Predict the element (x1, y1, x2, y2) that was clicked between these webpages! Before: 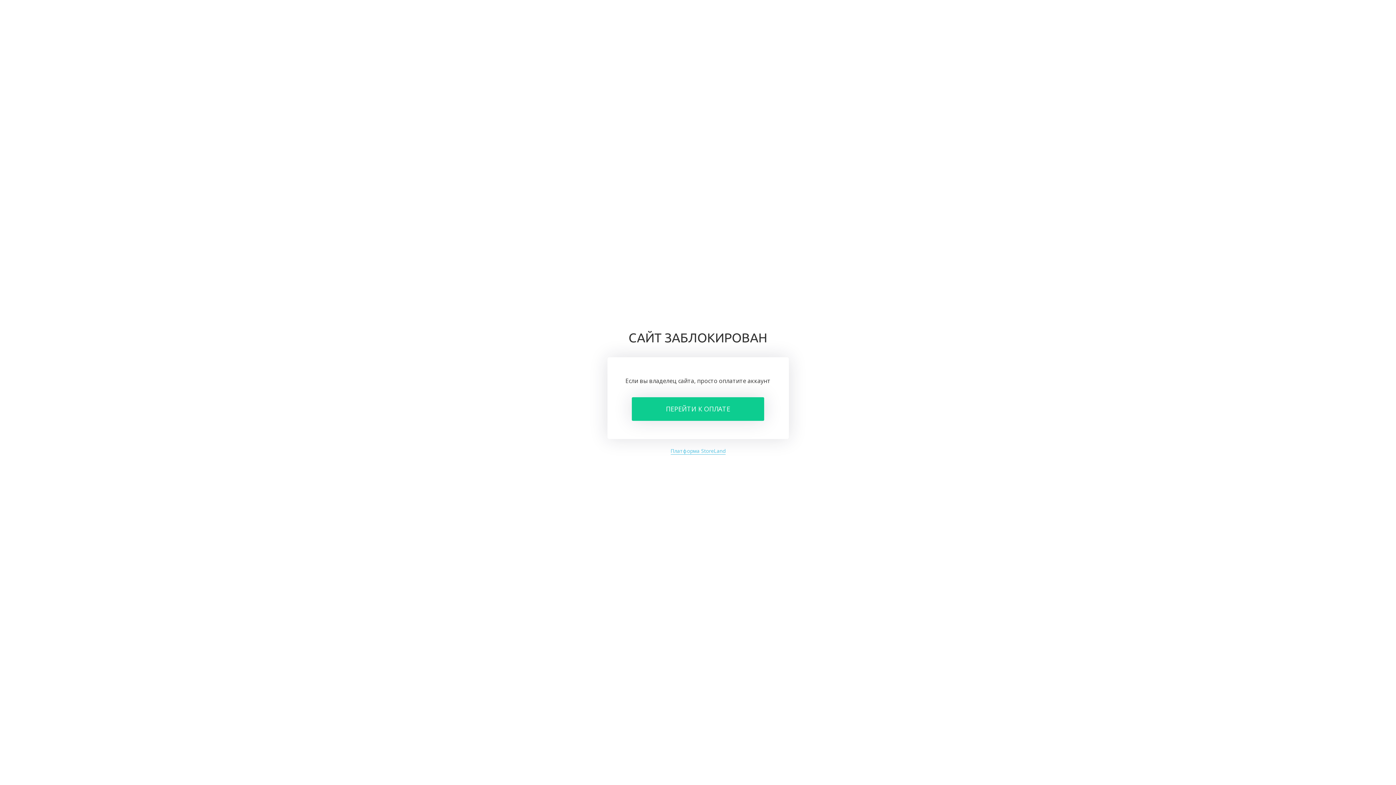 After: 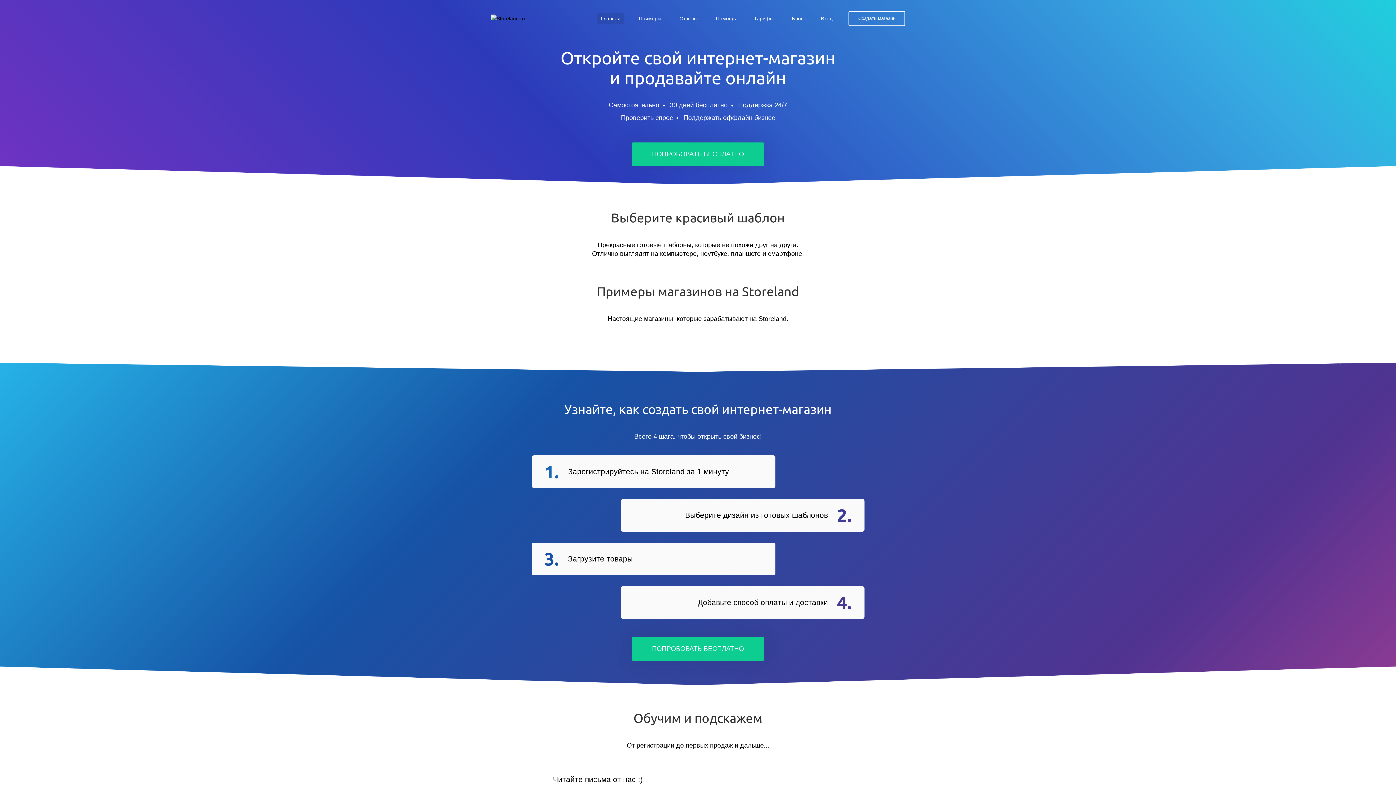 Action: label: Платформа StoreLand bbox: (670, 447, 725, 454)